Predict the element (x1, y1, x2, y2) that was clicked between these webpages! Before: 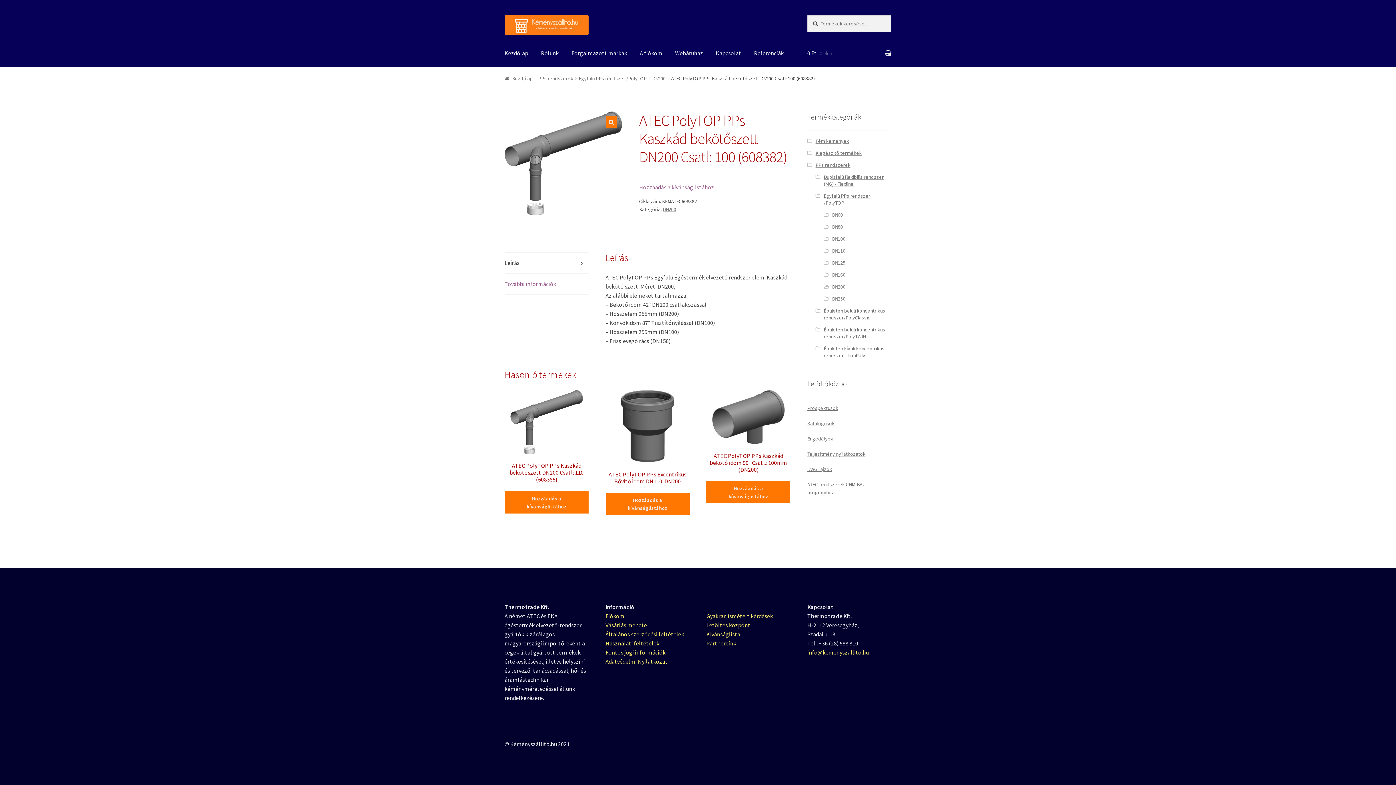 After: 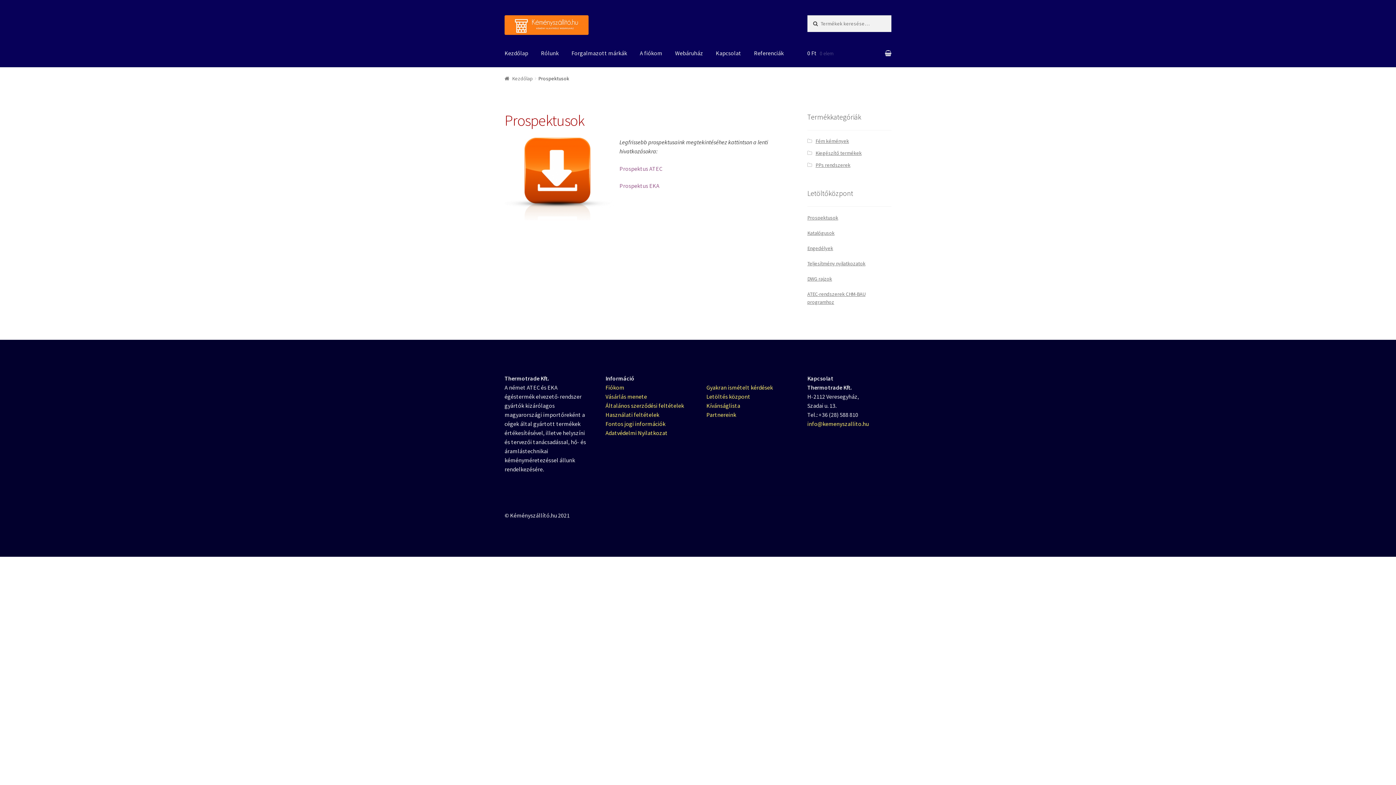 Action: label: Prospektusok bbox: (807, 405, 838, 411)